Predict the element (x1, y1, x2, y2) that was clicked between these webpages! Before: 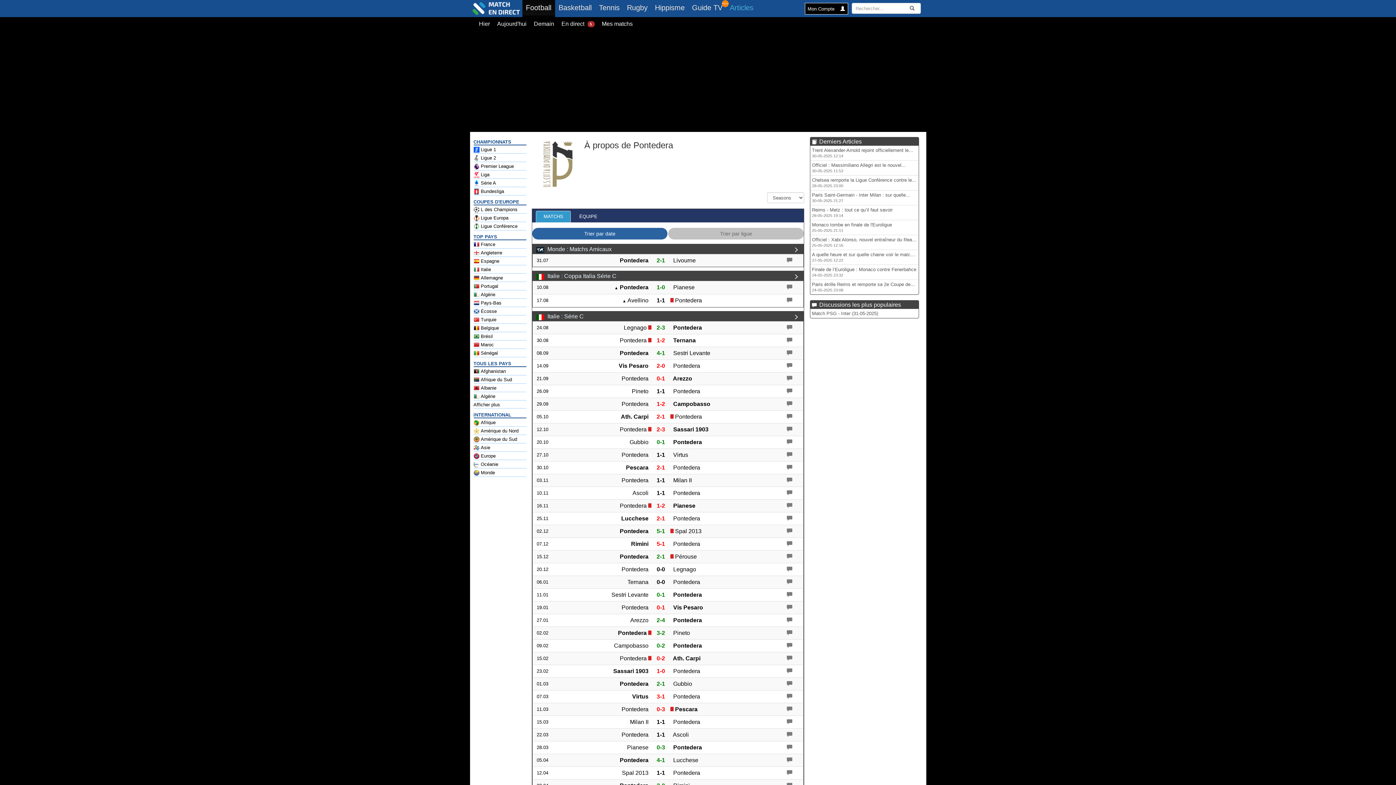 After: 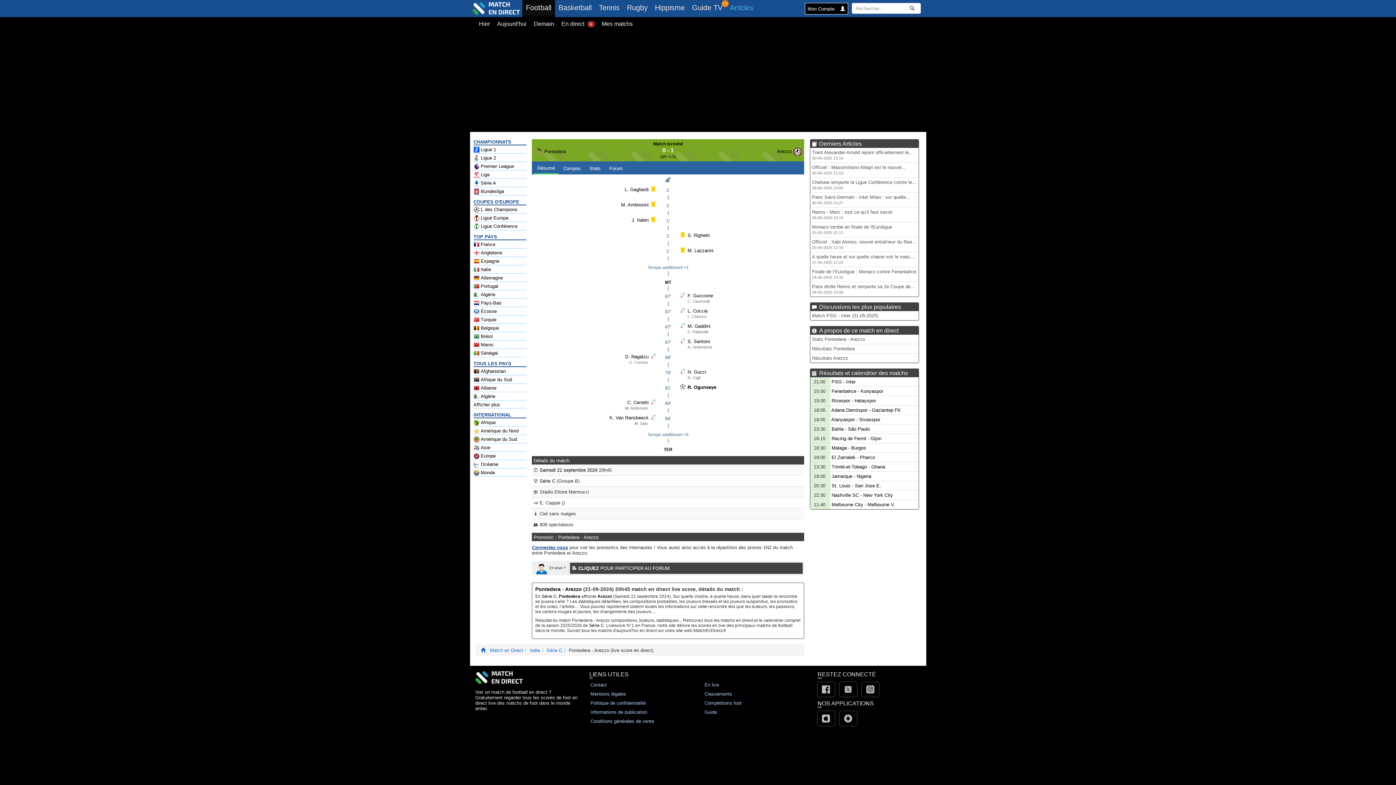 Action: label: 21.09 bbox: (536, 376, 548, 381)